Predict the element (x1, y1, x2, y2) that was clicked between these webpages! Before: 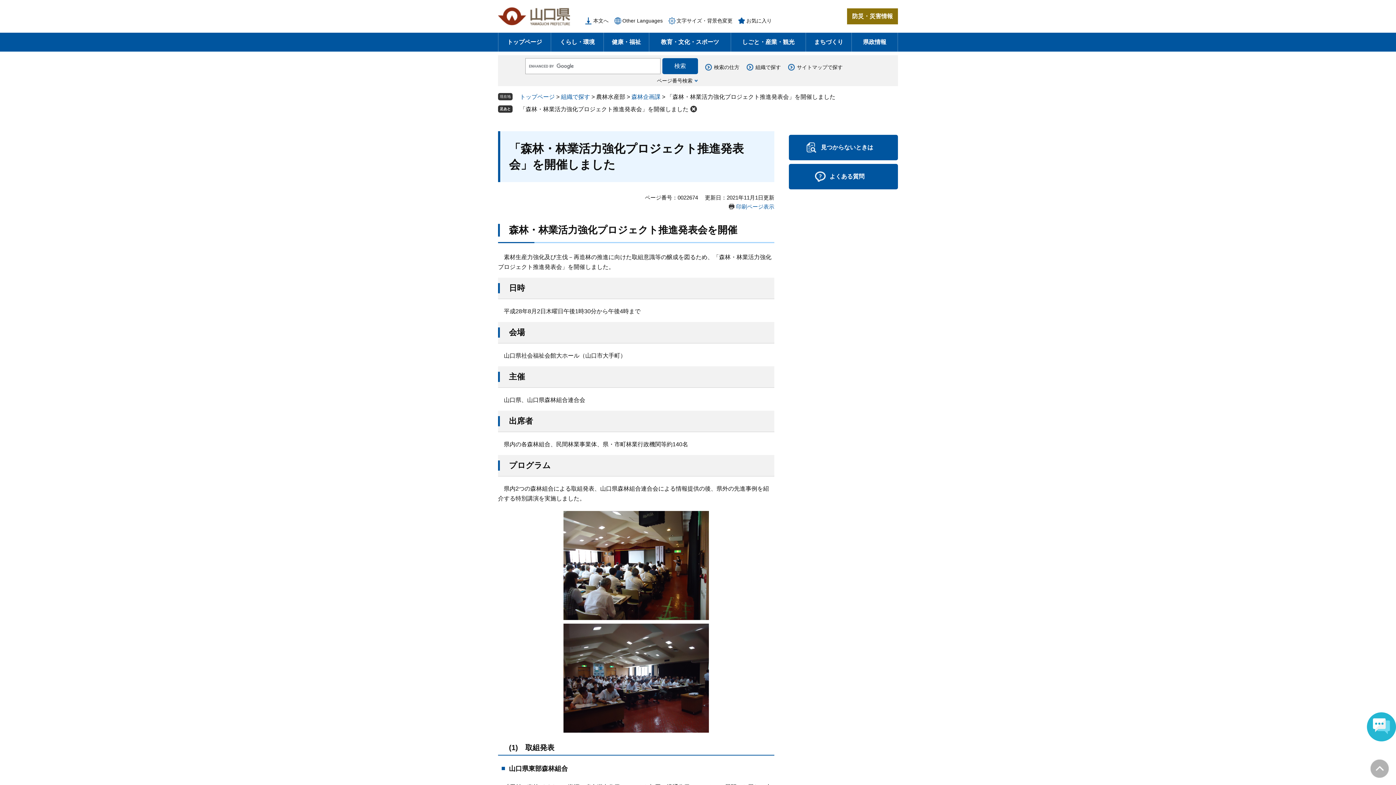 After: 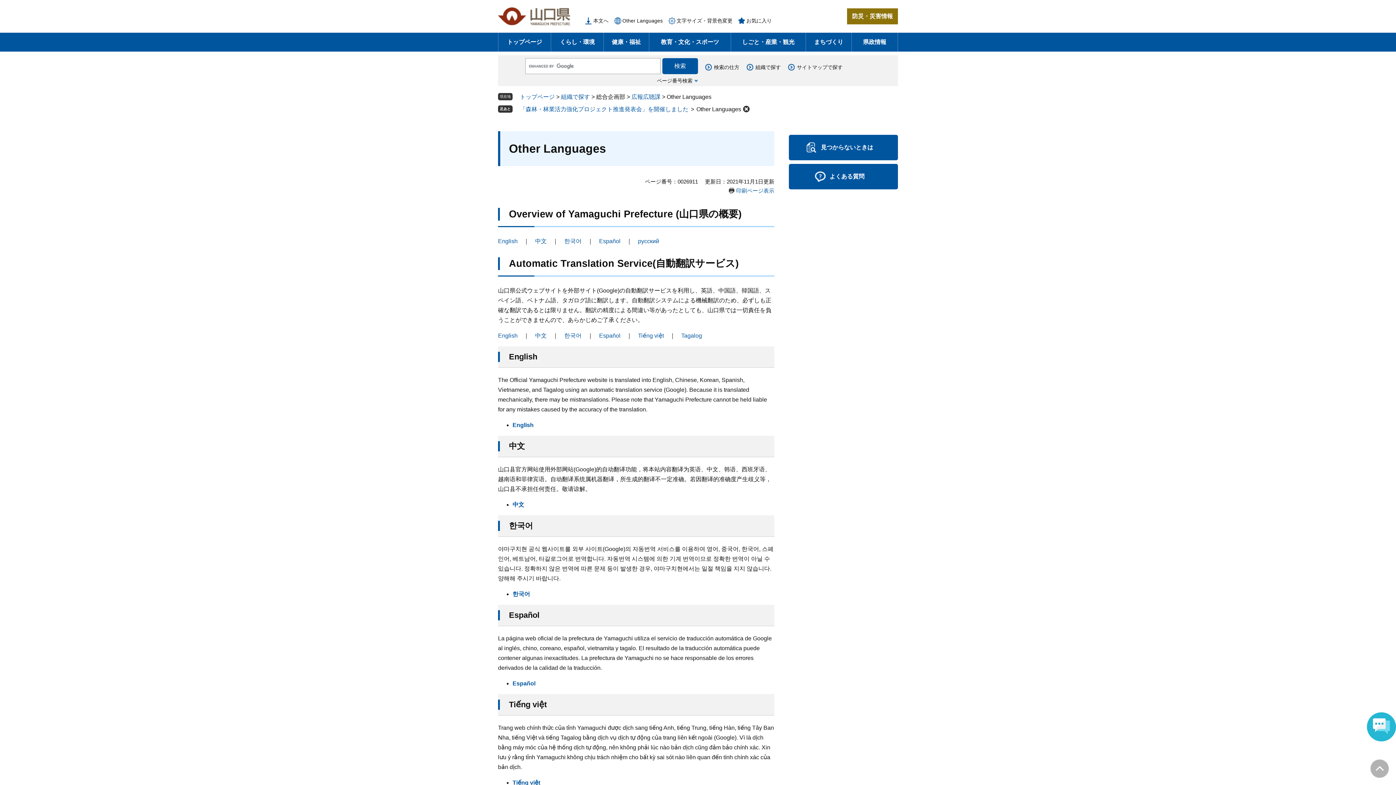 Action: label: Other Languages bbox: (614, 17, 662, 24)